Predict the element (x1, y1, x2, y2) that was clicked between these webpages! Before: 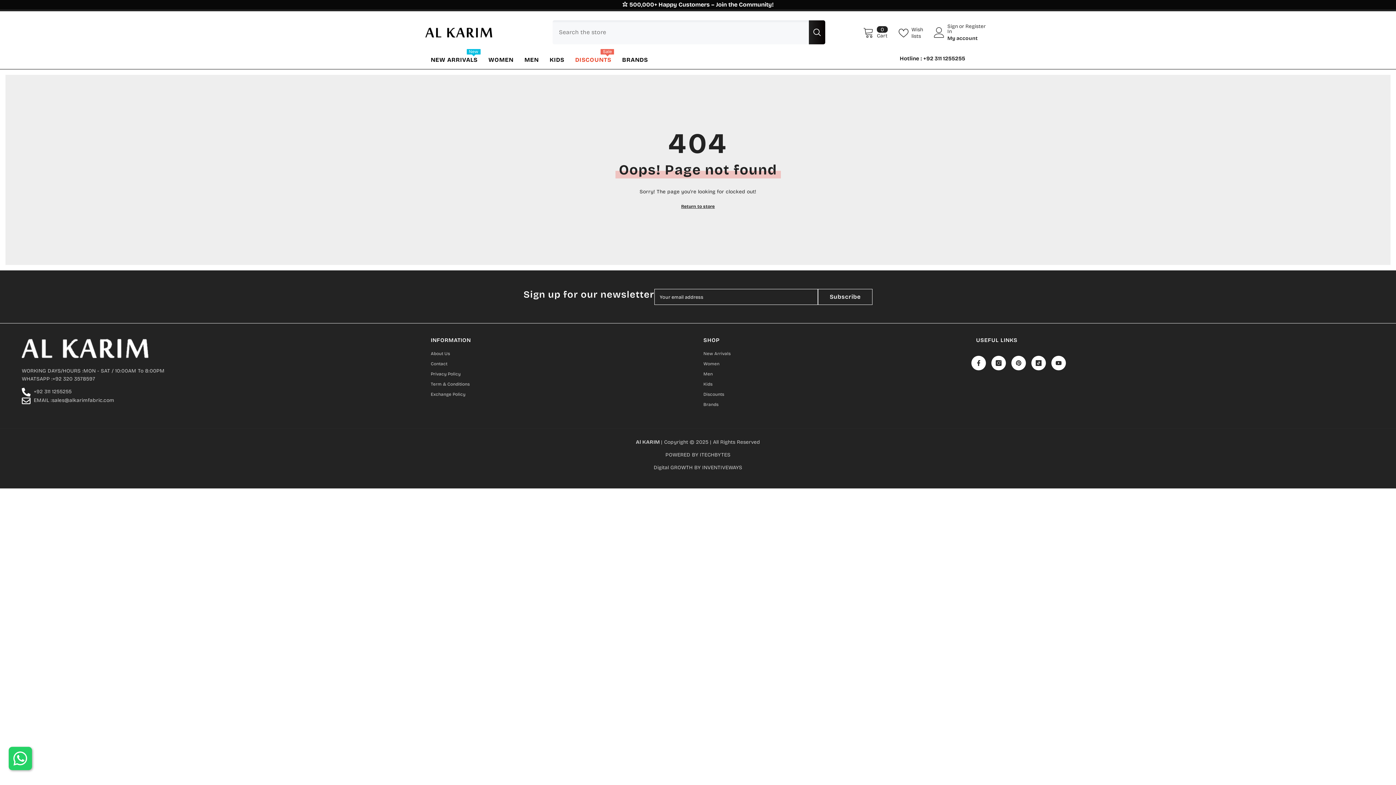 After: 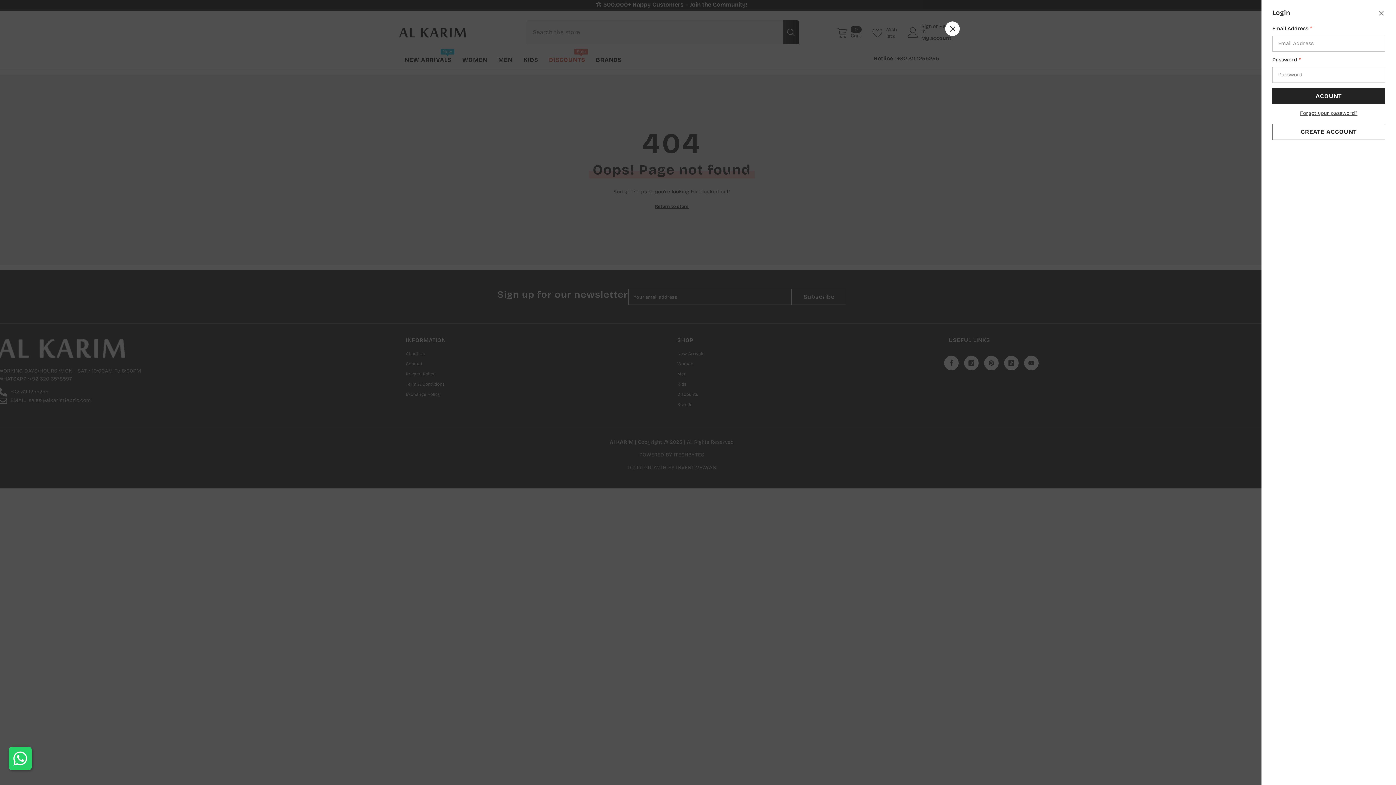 Action: bbox: (947, 23, 958, 34) label: Sign In